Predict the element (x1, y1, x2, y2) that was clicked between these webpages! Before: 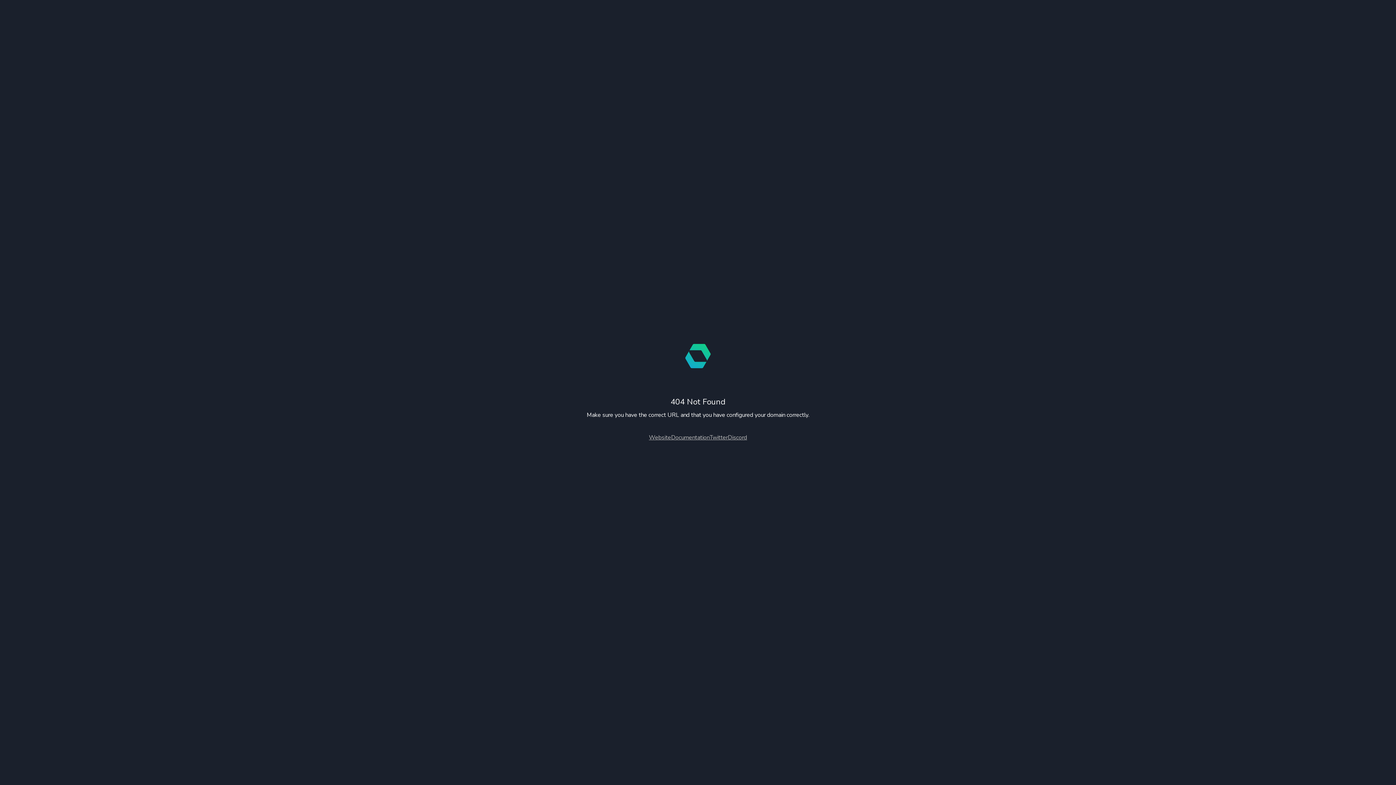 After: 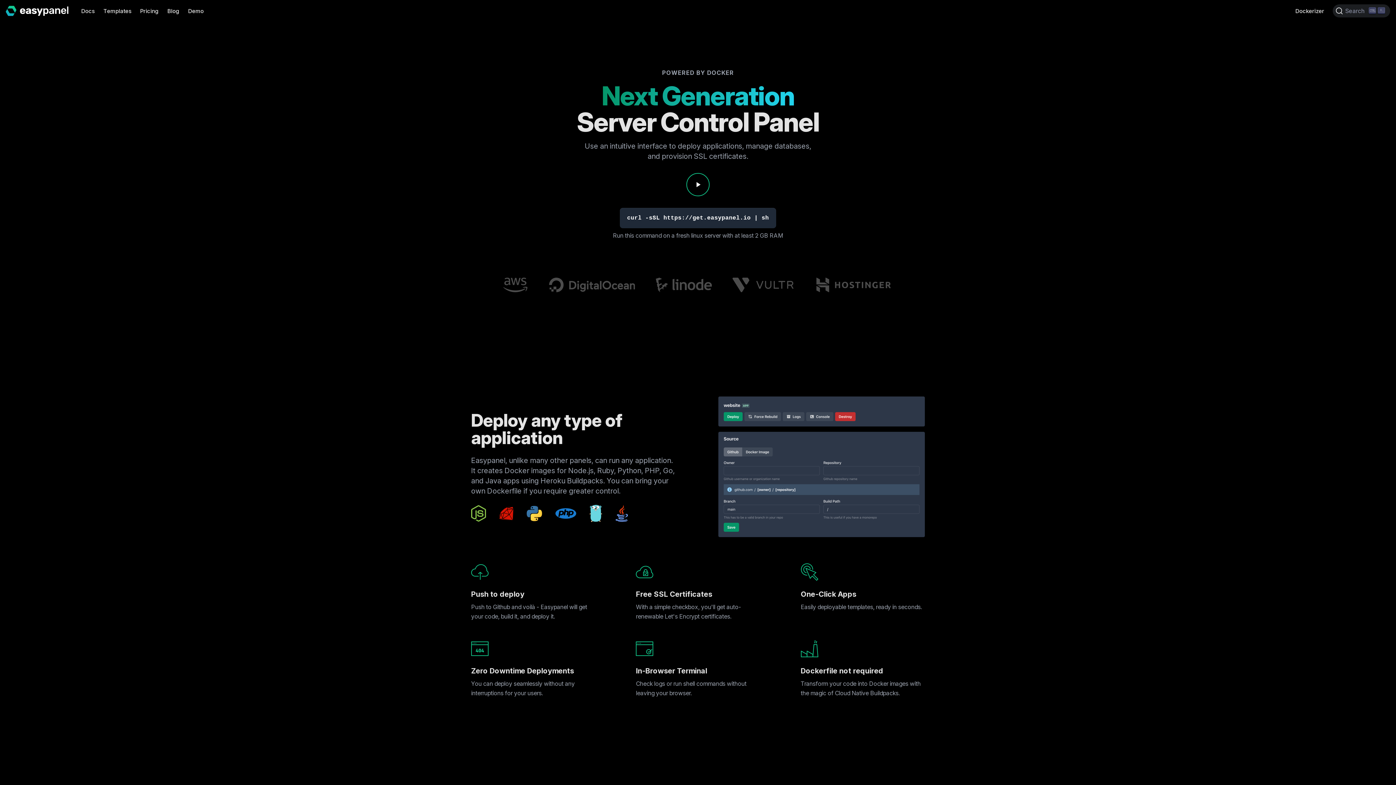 Action: label: Website bbox: (649, 433, 671, 441)